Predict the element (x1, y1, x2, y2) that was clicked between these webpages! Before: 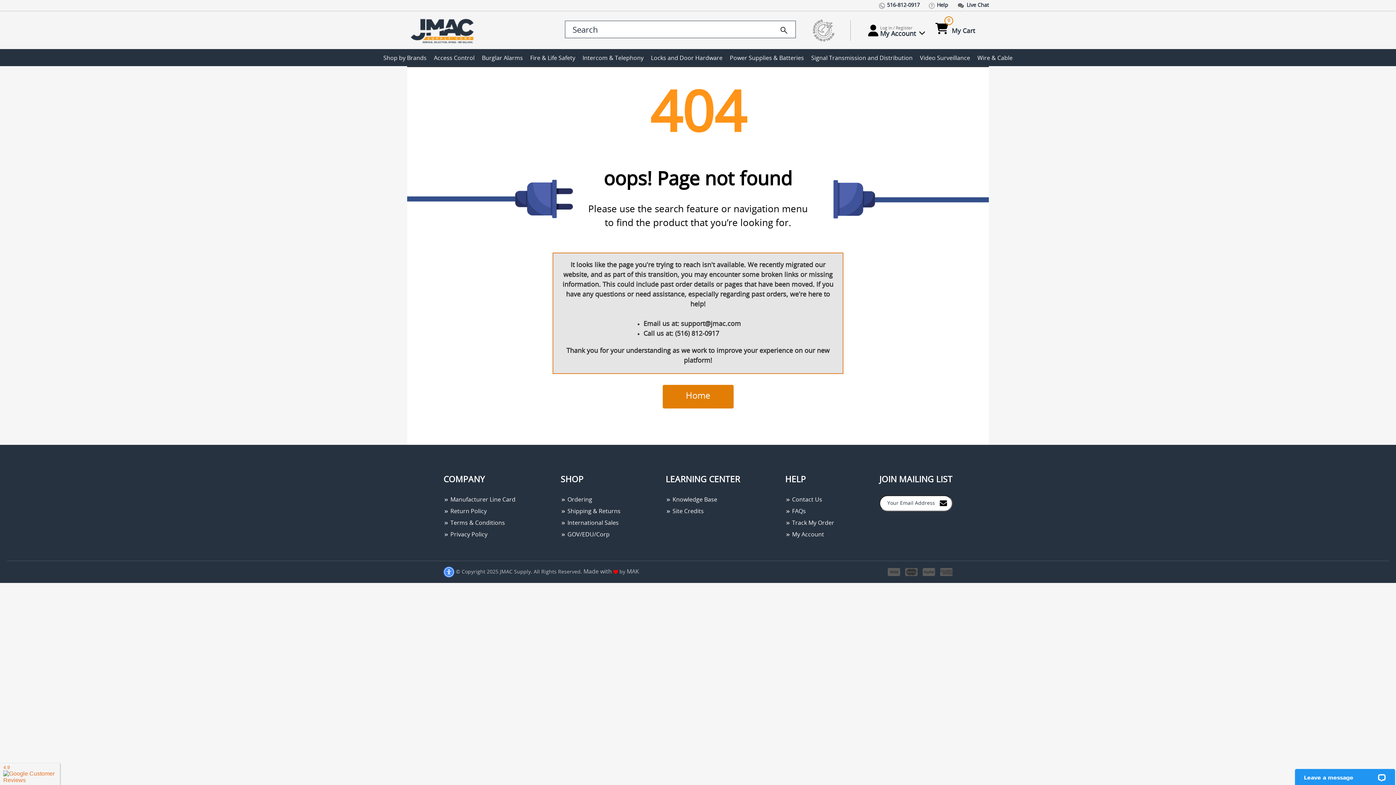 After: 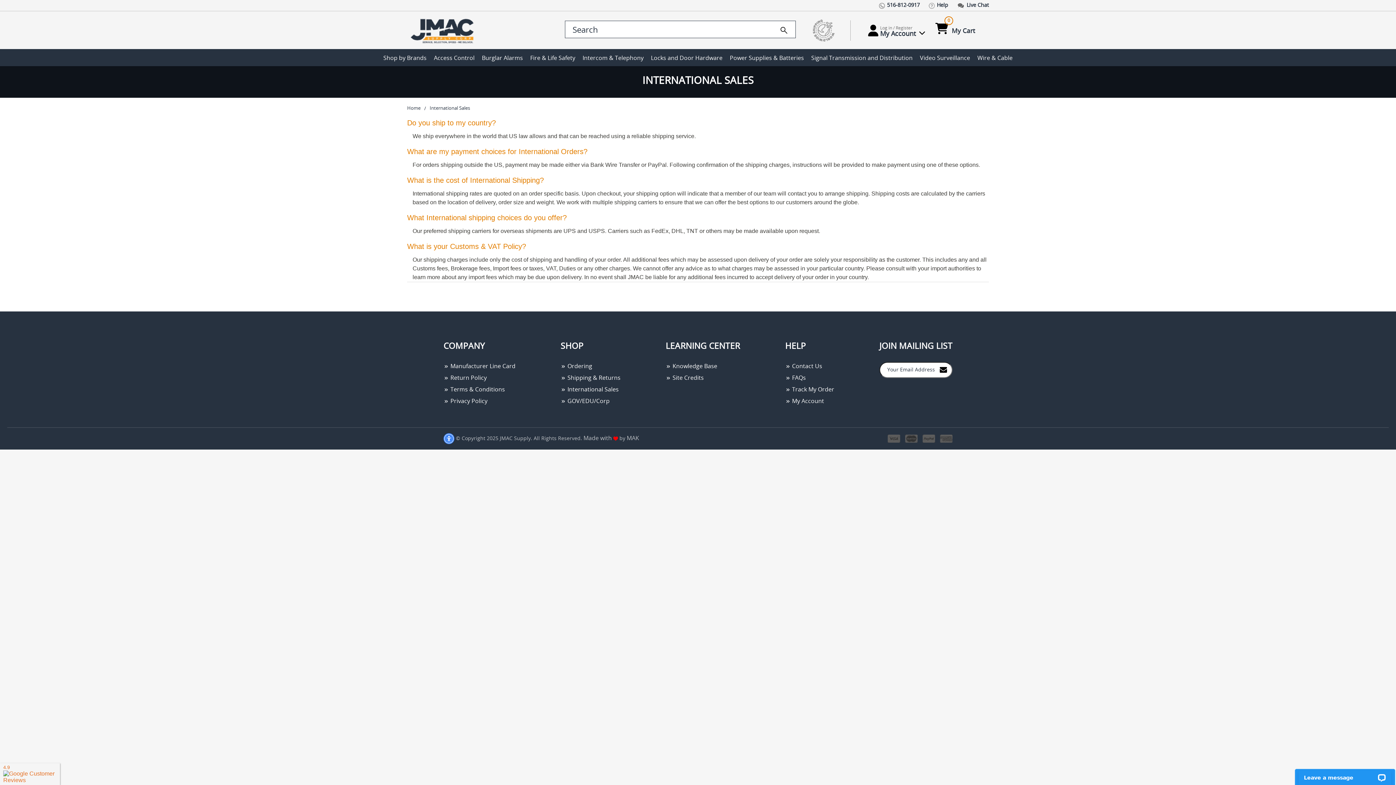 Action: label:  International Sales bbox: (560, 519, 618, 527)